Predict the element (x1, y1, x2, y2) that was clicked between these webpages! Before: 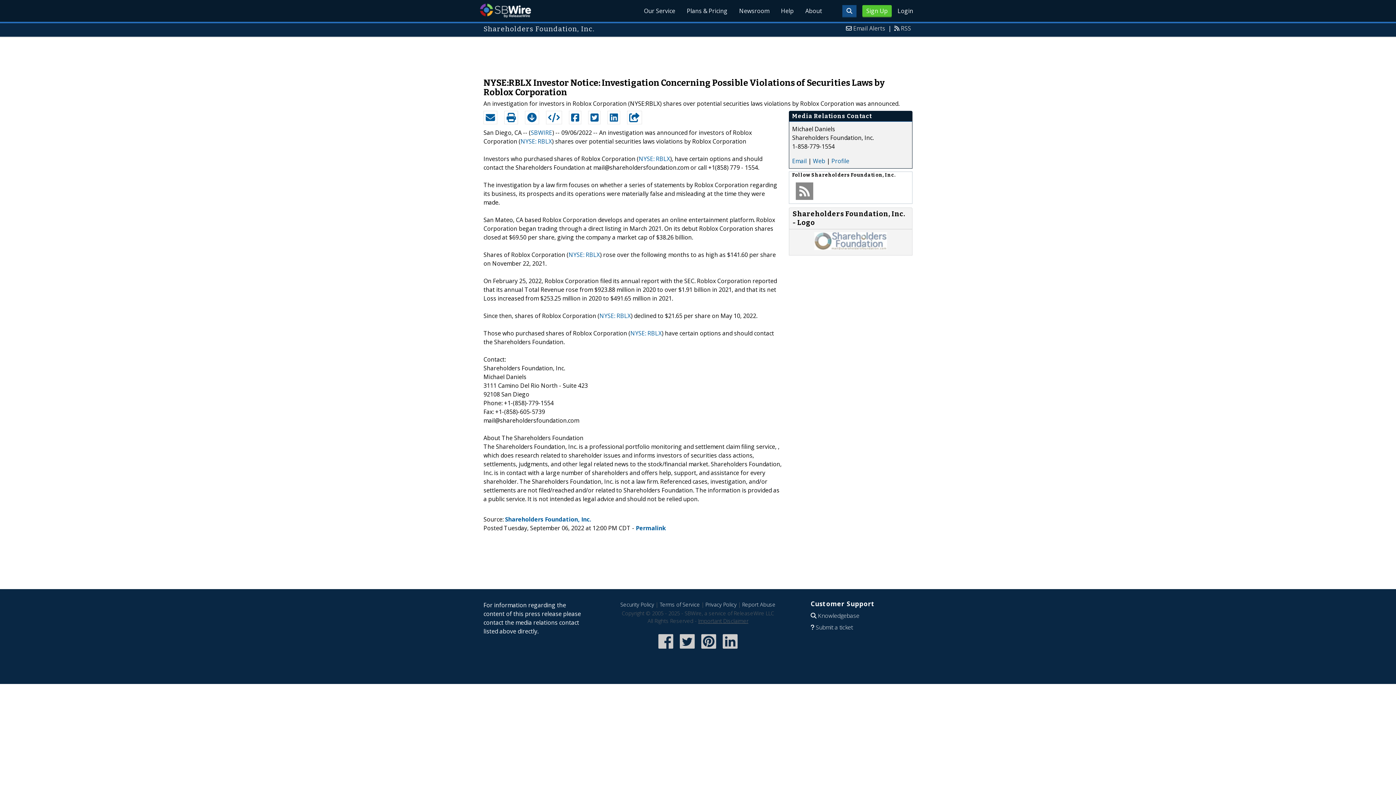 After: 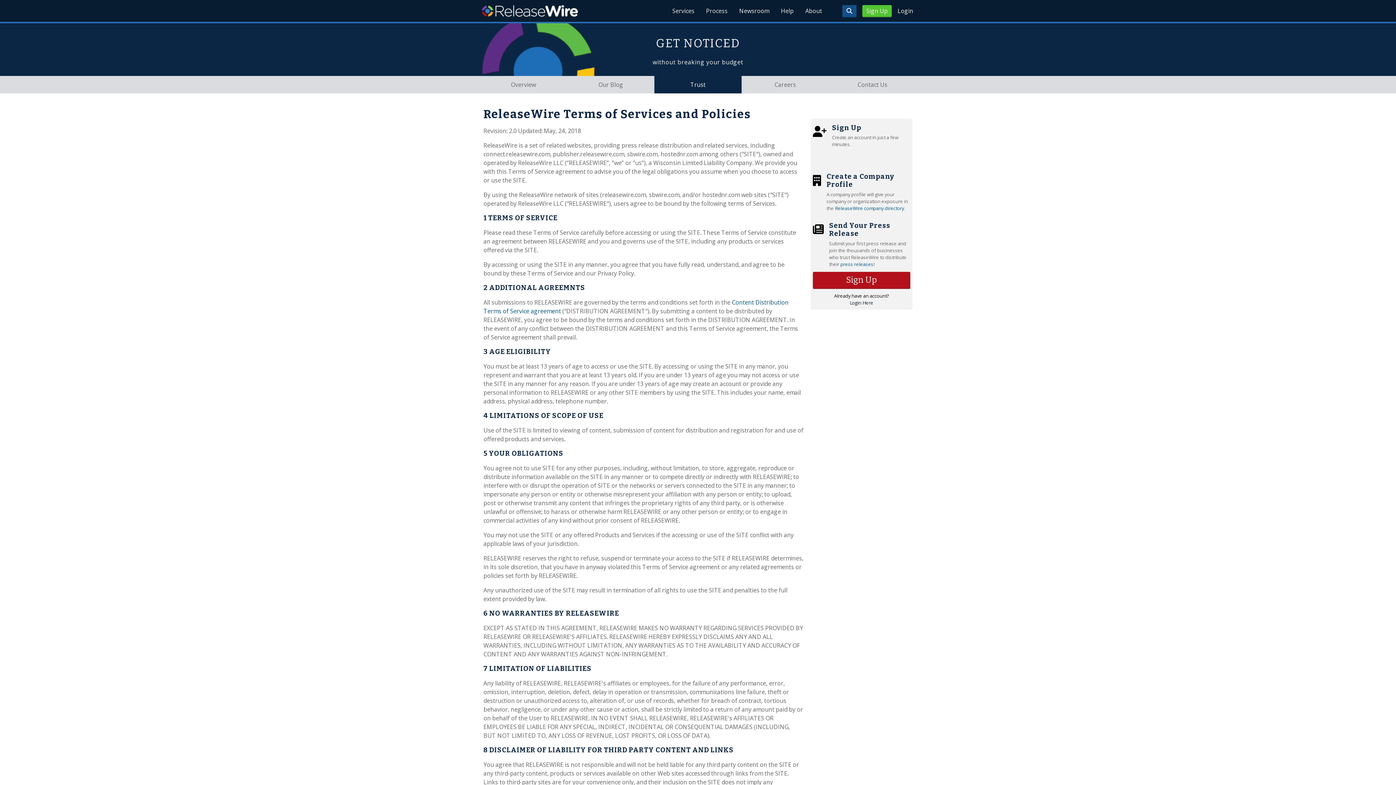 Action: bbox: (659, 601, 700, 608) label: Terms of Service